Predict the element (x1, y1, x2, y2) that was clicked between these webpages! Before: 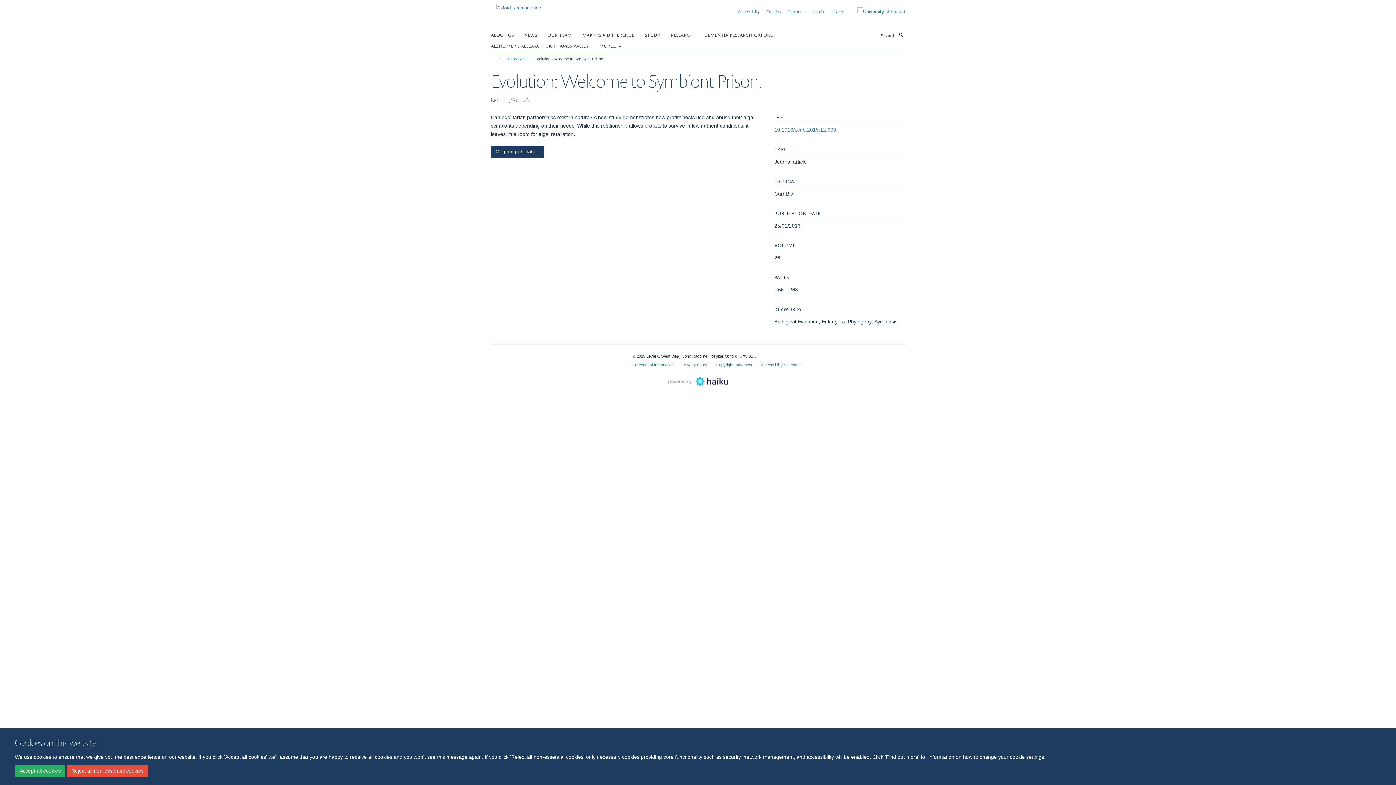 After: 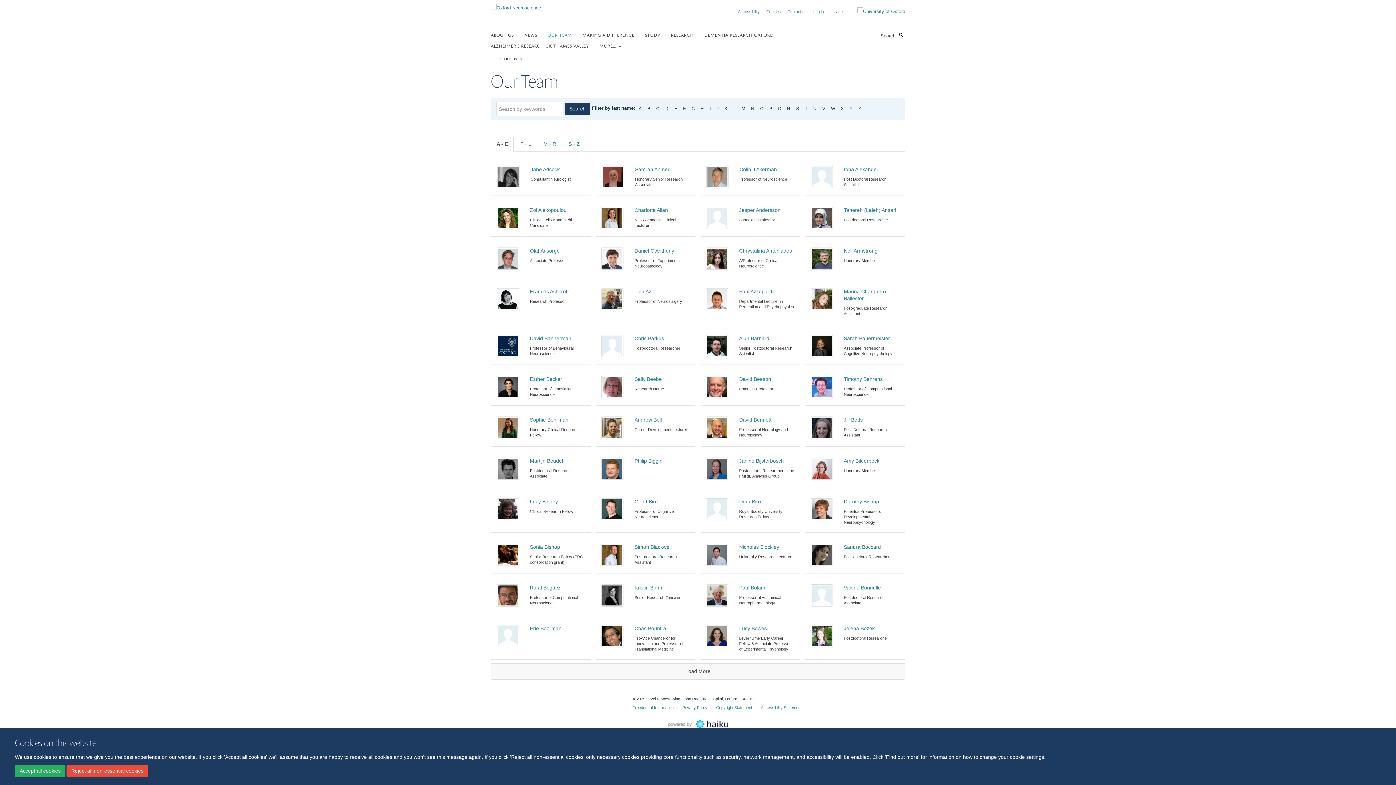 Action: label: OUR TEAM bbox: (547, 29, 581, 40)